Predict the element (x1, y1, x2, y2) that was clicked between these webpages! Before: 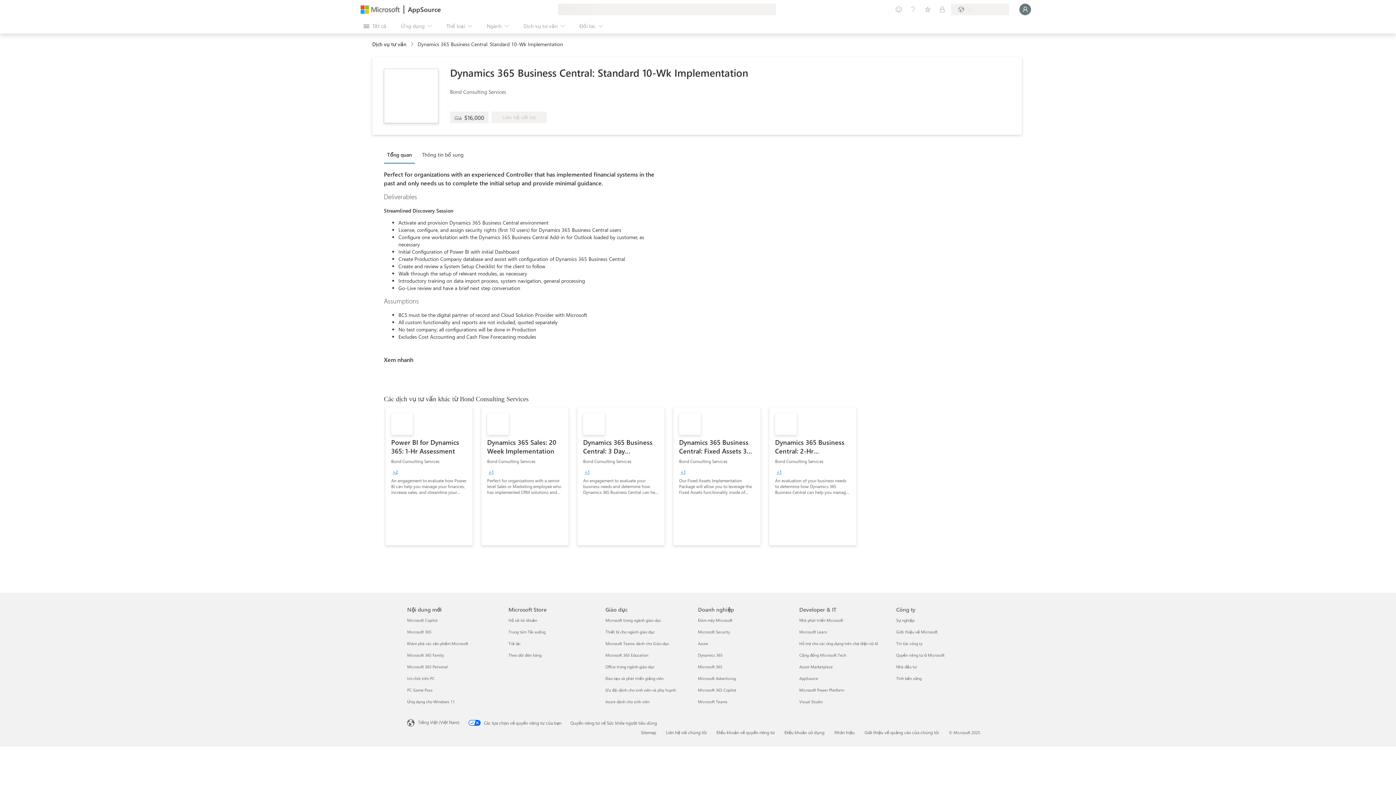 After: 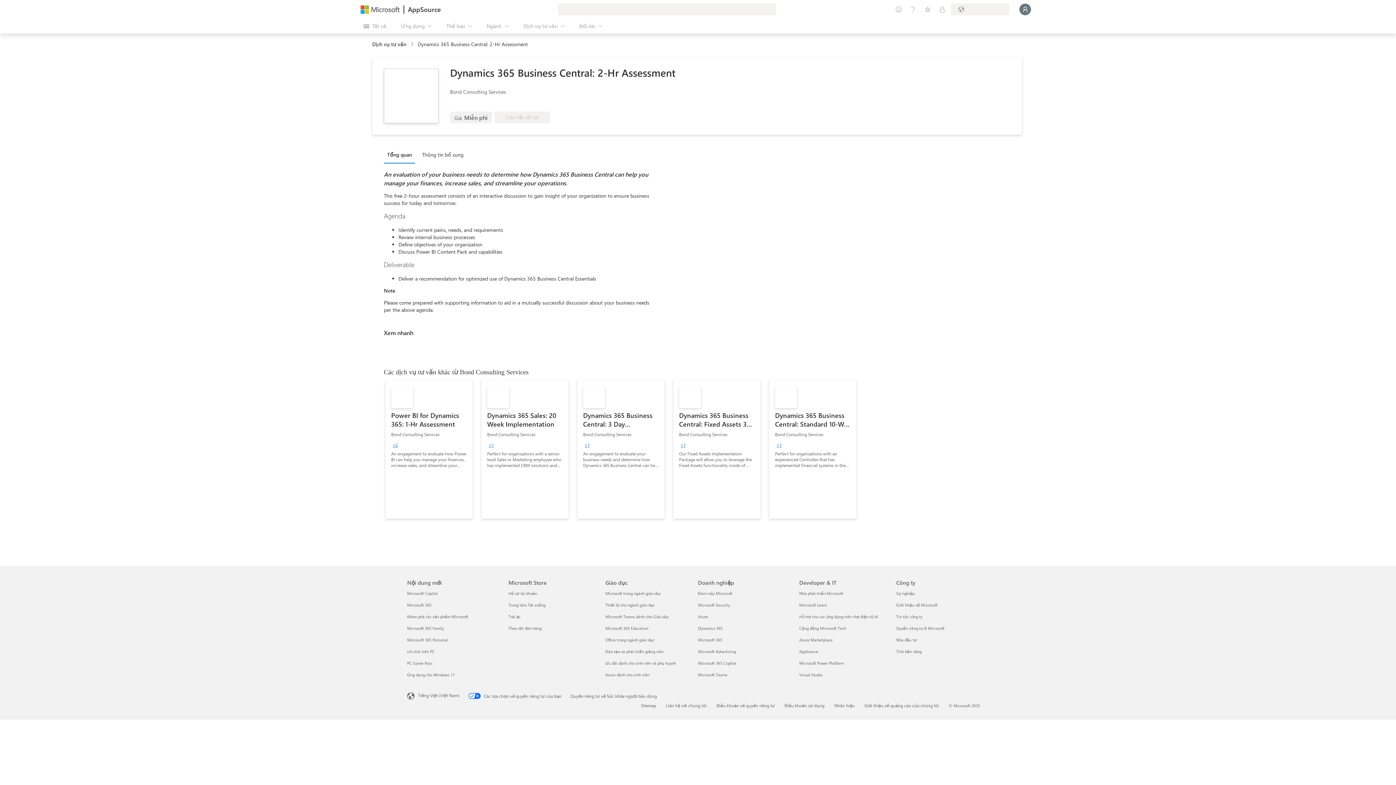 Action: label: Dynamics 365 Business Central: 2-Hr Assessment
Bond Consulting Services
+1
An evaluation of your business needs to determine how Dynamics 365 Business Central can help you manage your finances, increase sales, and streamline your operations. bbox: (769, 407, 856, 545)